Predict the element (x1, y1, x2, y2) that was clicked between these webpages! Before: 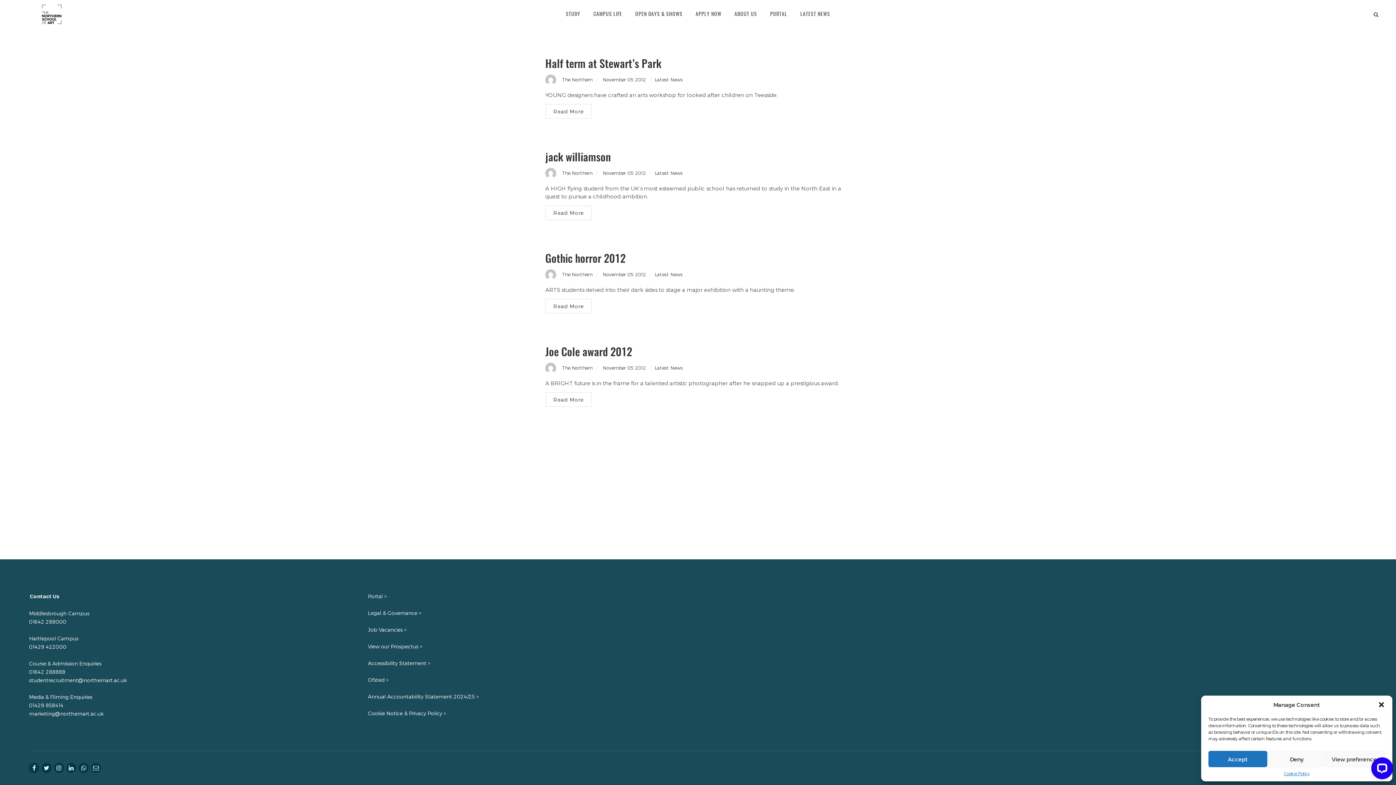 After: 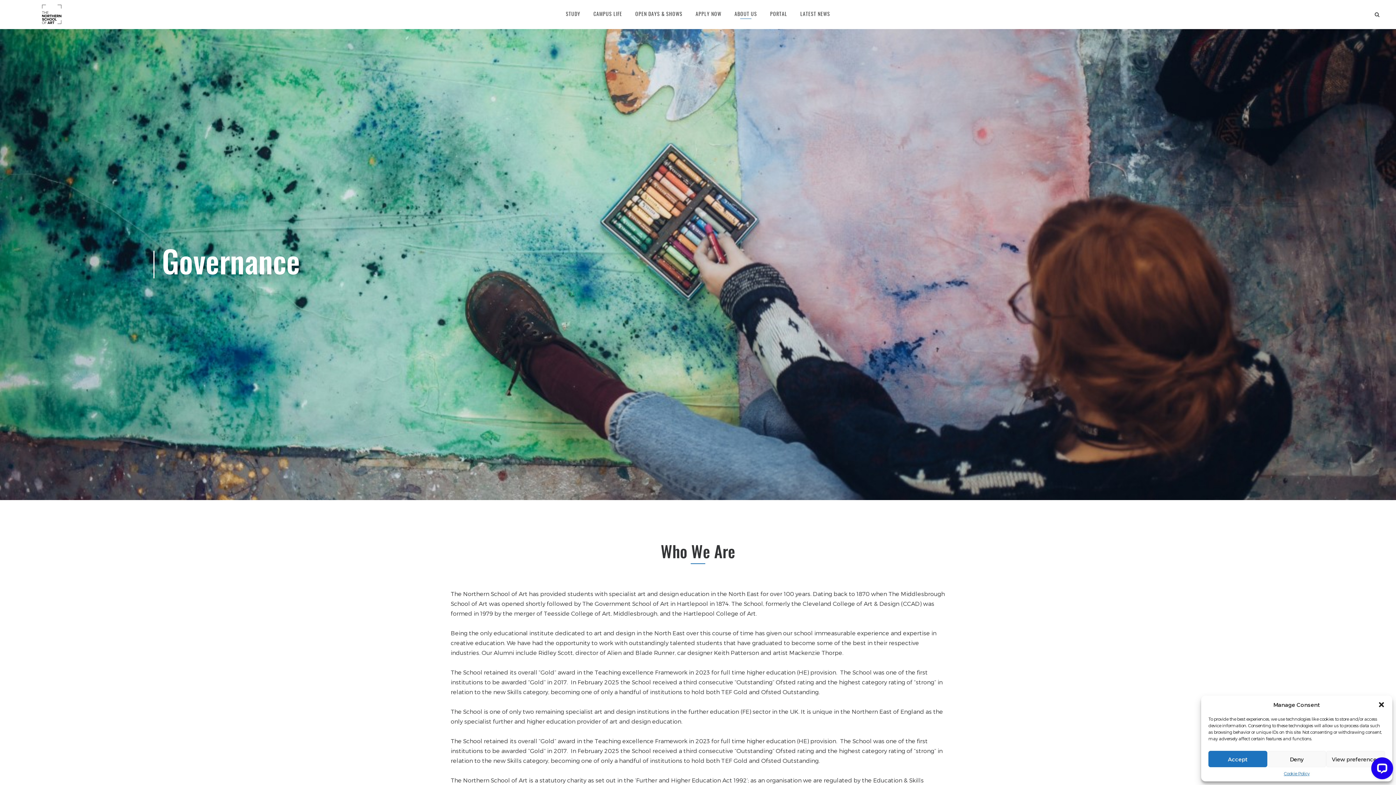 Action: label: Legal & Governance > bbox: (368, 610, 421, 616)